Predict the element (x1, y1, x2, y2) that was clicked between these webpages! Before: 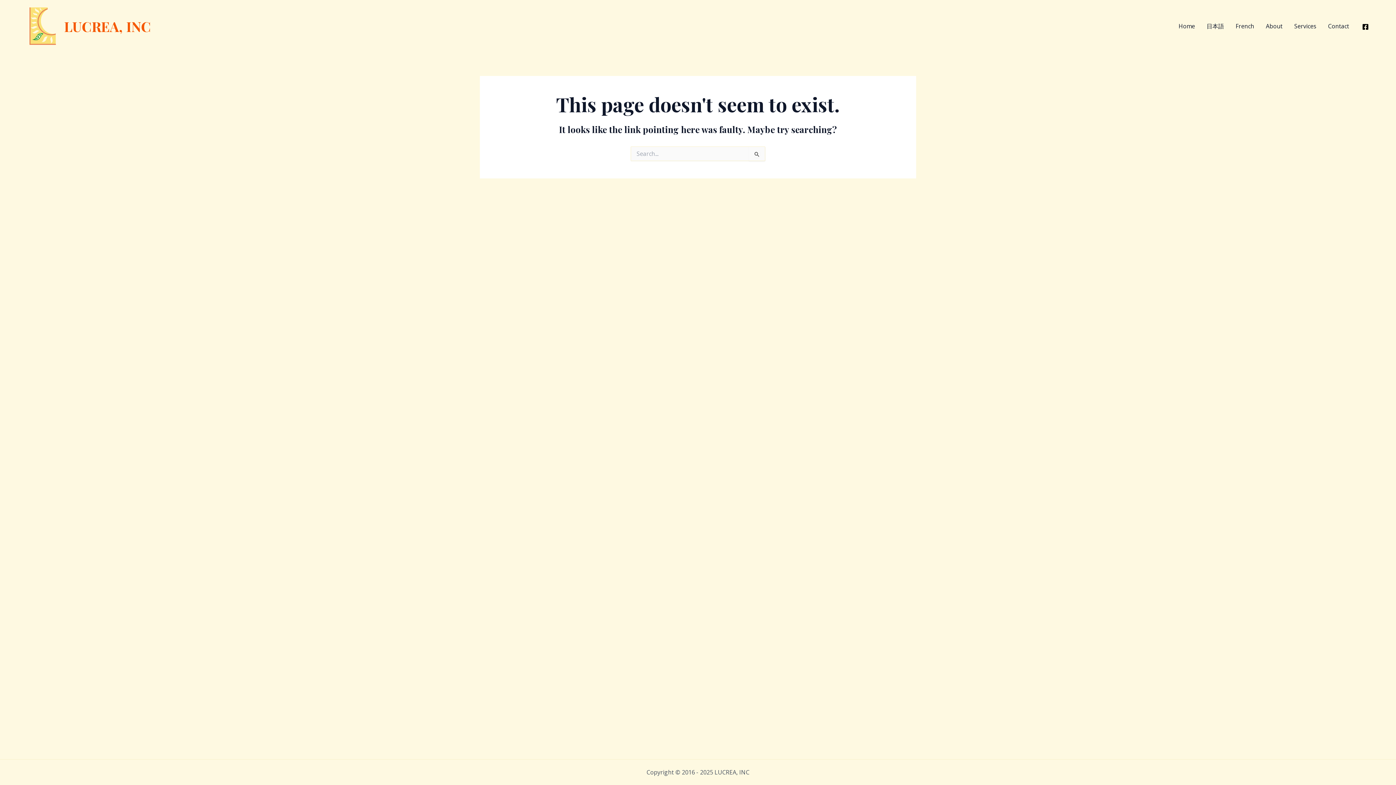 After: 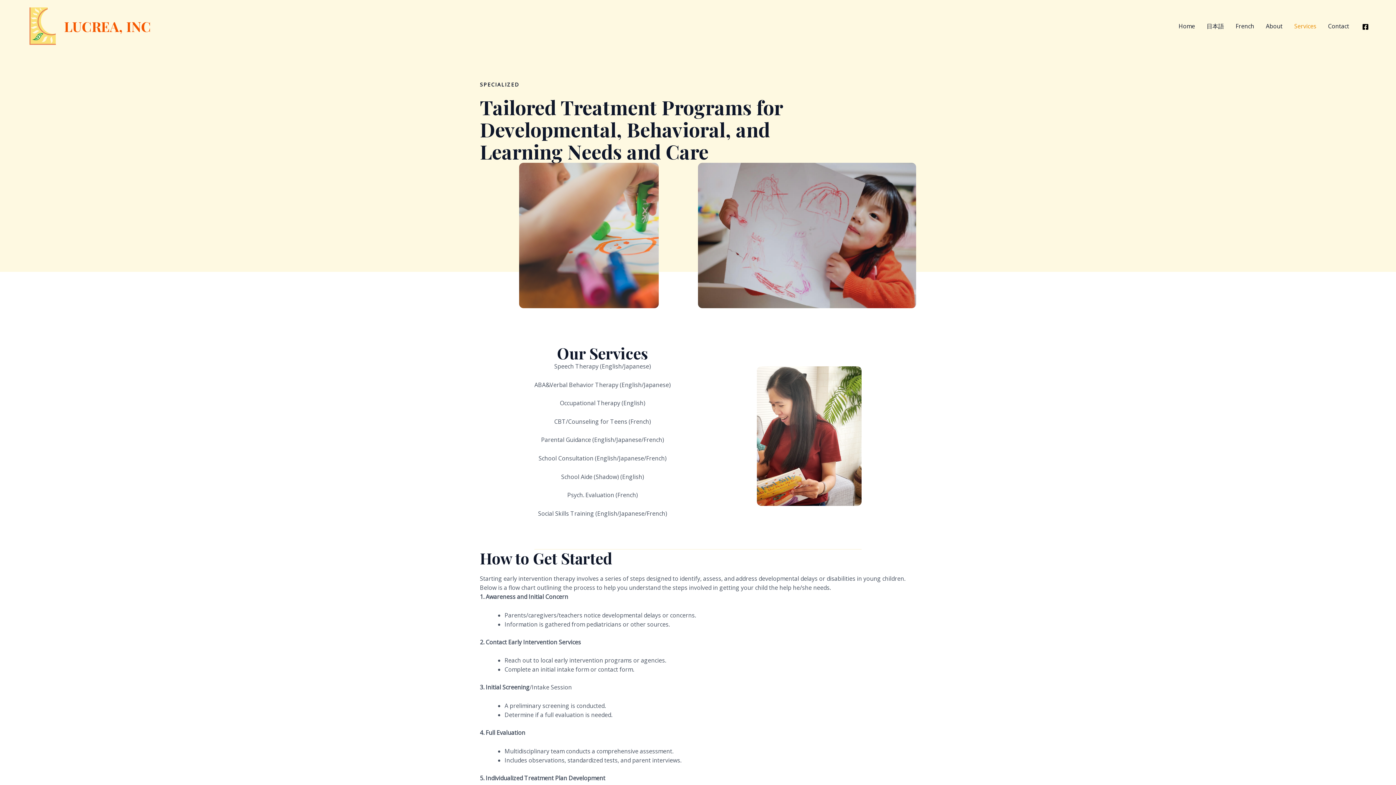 Action: bbox: (1288, 11, 1322, 40) label: Services